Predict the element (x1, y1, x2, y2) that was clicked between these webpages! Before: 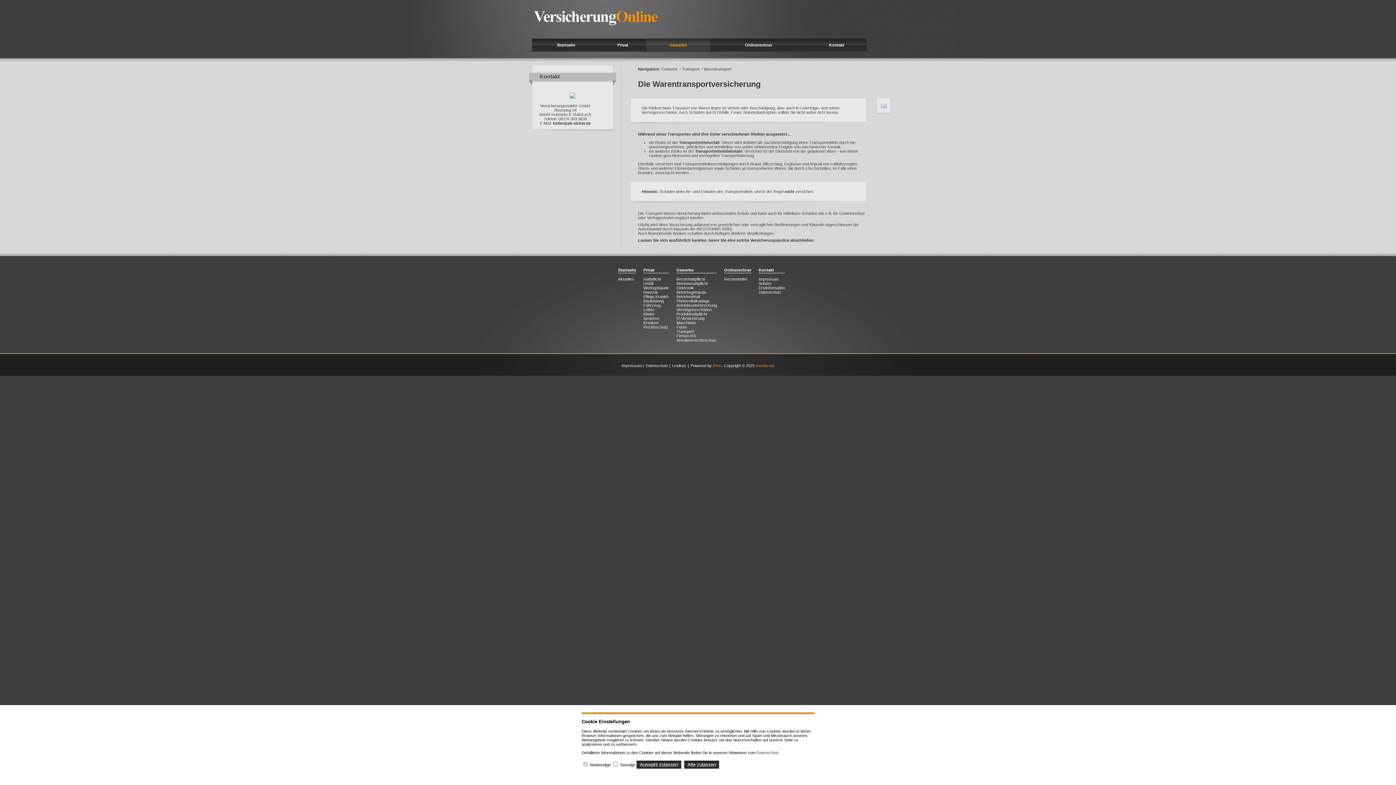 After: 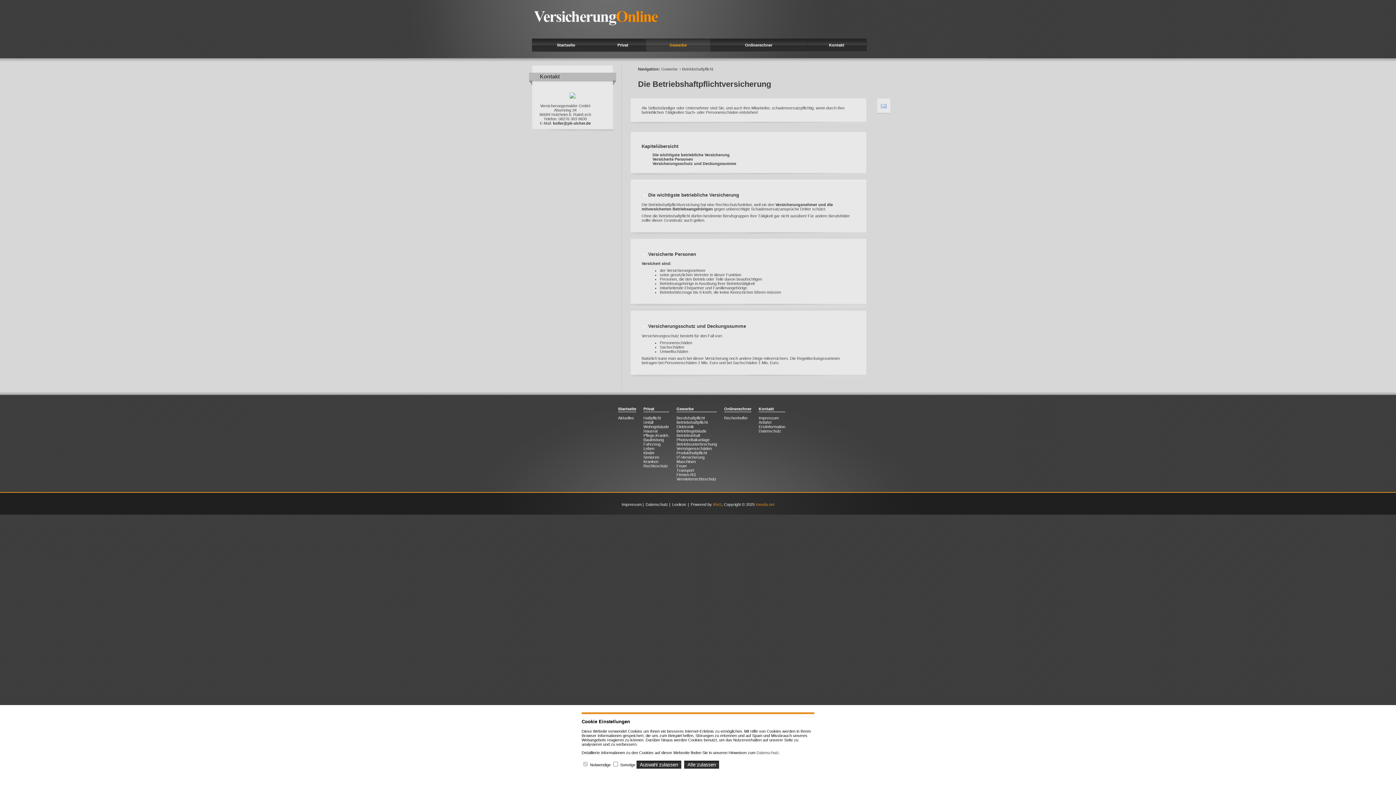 Action: label: Betriebshaftpflicht bbox: (676, 281, 708, 285)